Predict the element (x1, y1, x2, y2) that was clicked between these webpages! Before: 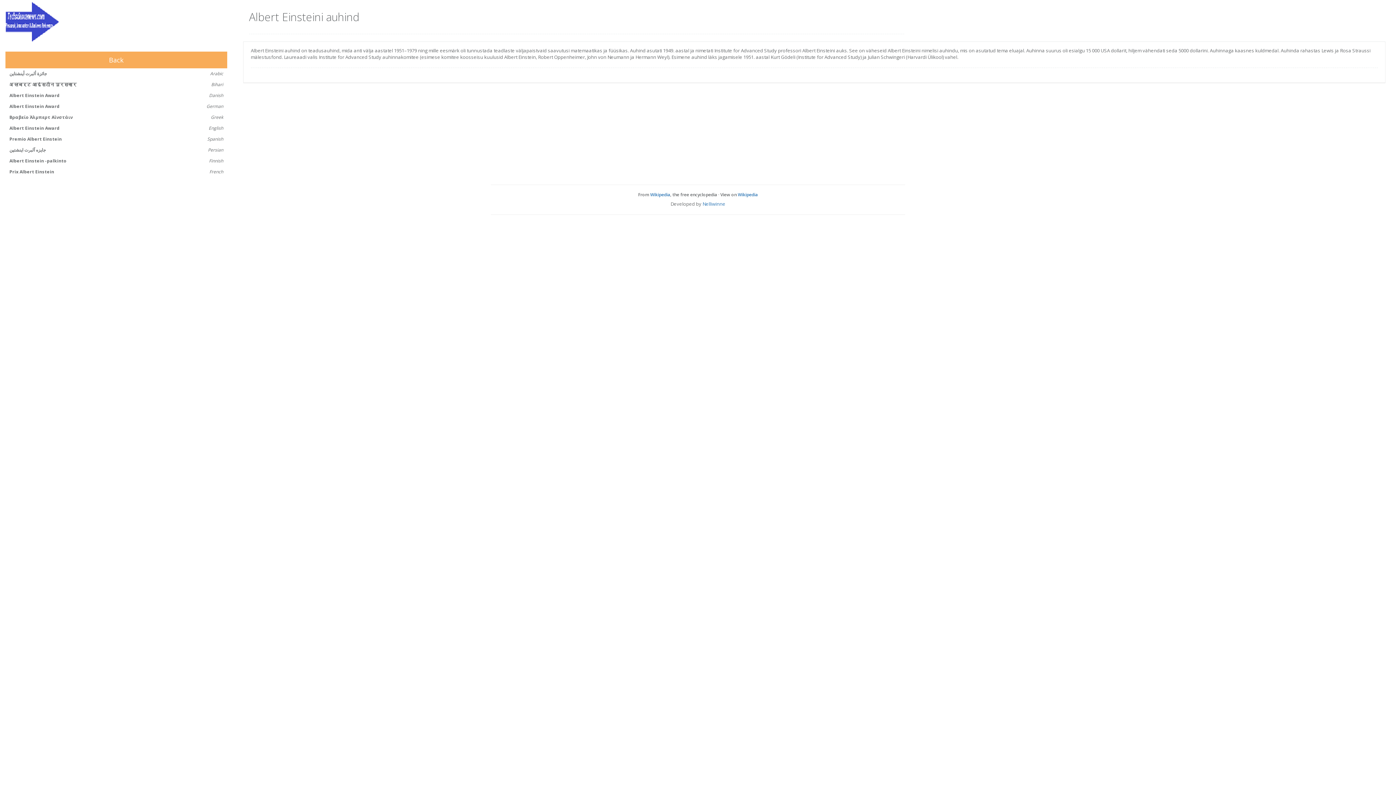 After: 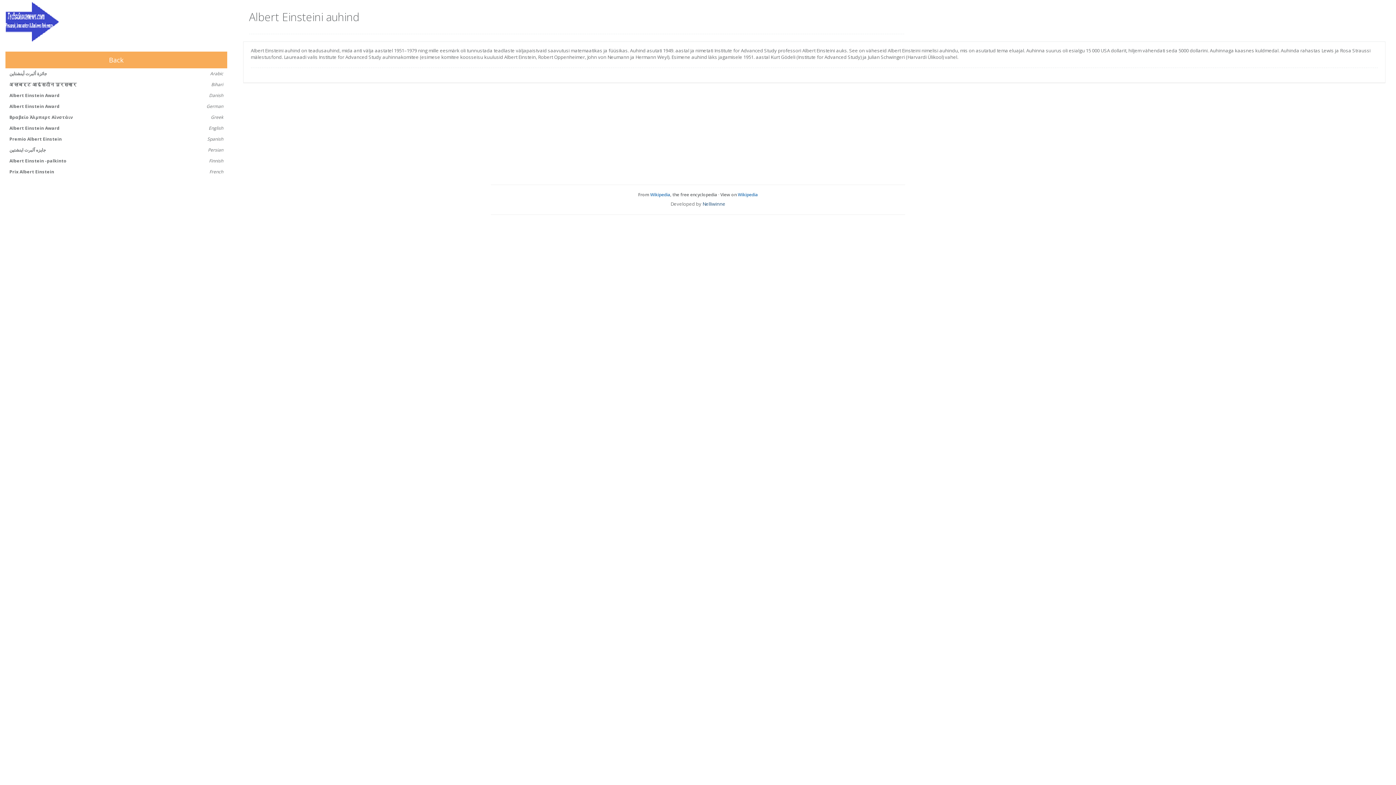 Action: label: Nelliwinne bbox: (702, 200, 725, 207)